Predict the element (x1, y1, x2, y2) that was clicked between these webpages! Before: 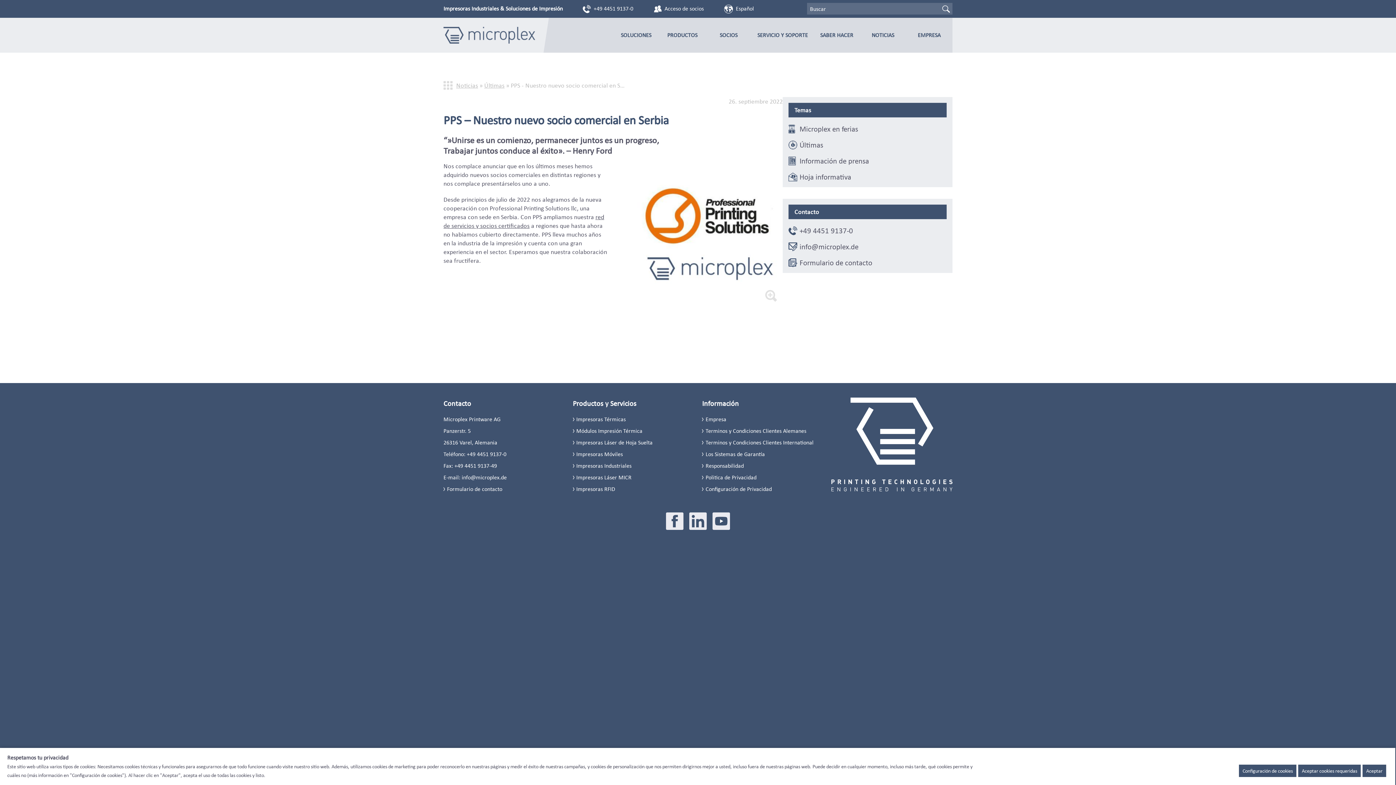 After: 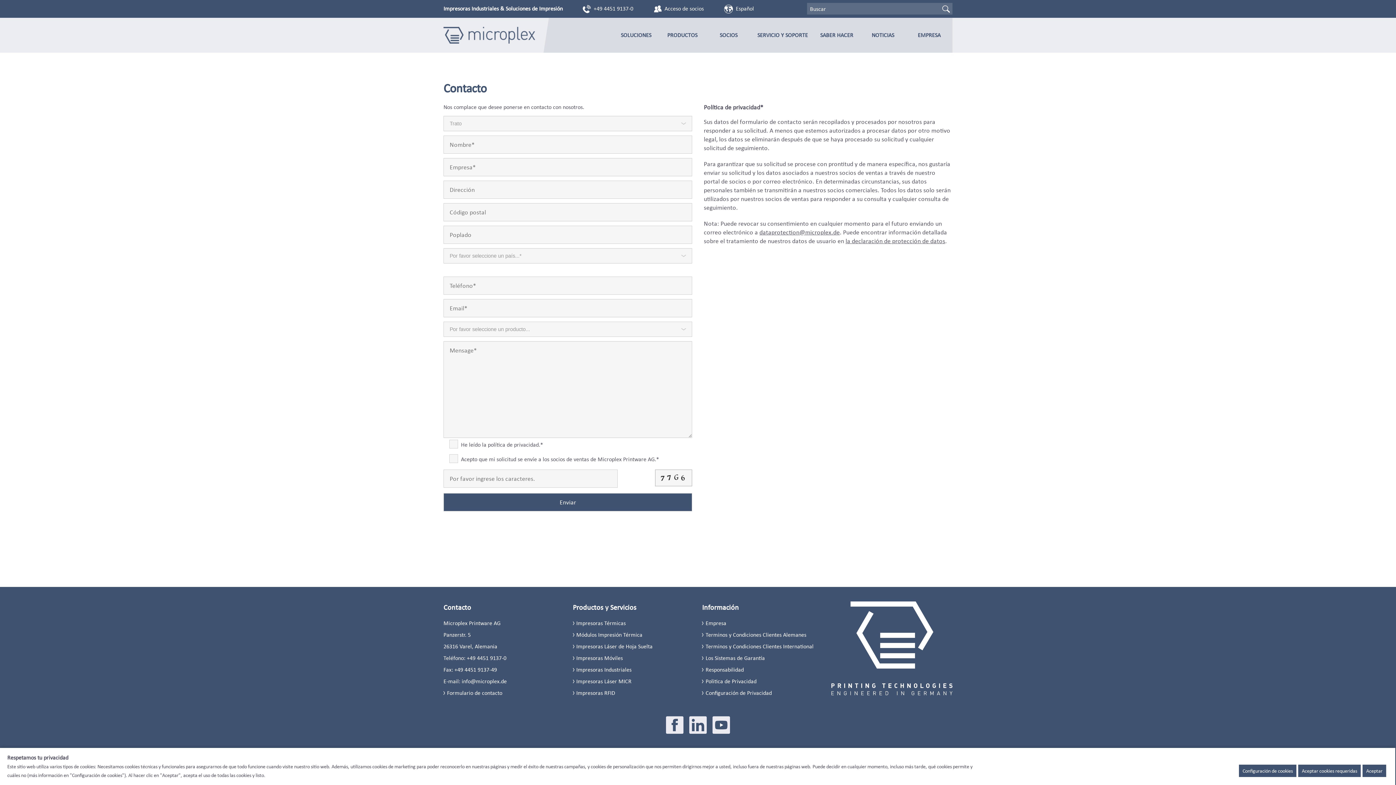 Action: bbox: (788, 258, 946, 267) label: Formulario de contacto